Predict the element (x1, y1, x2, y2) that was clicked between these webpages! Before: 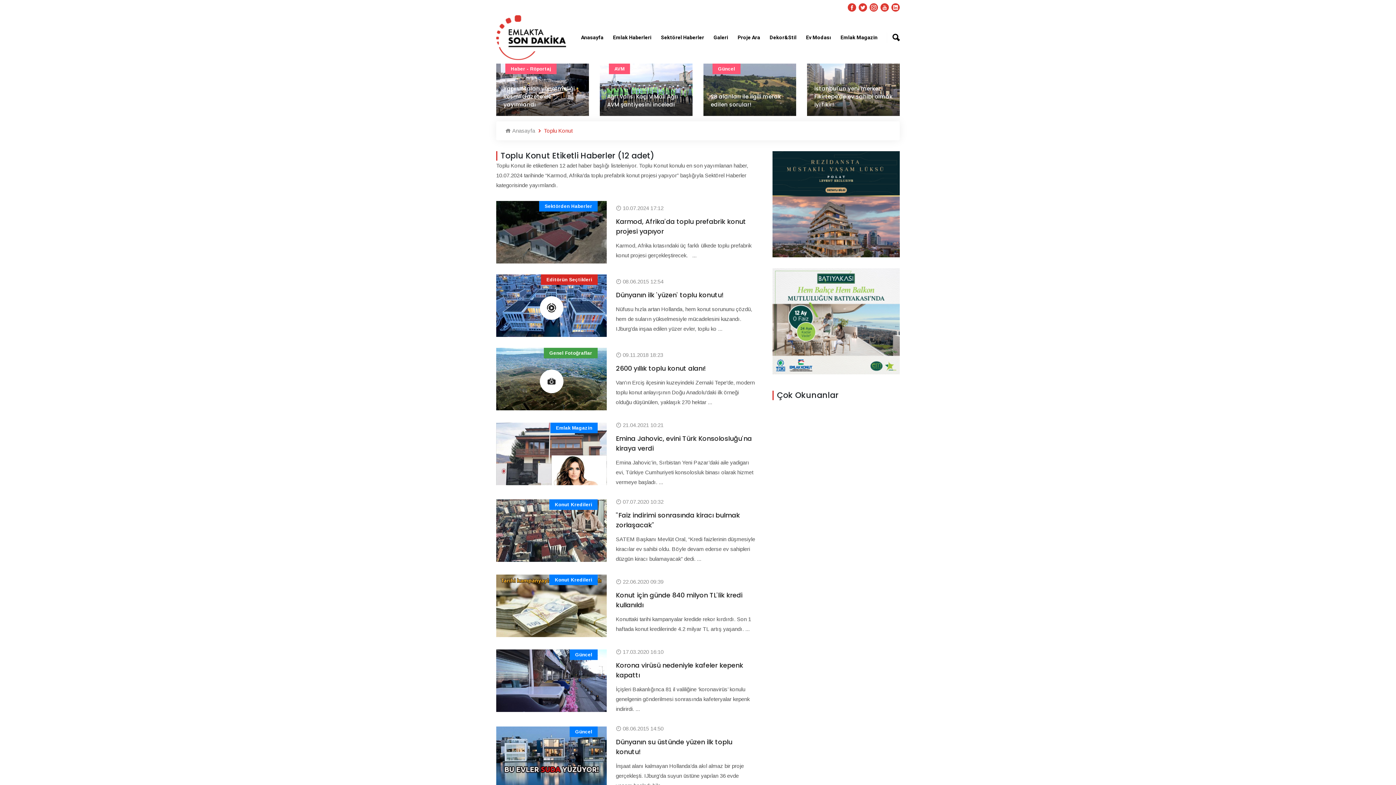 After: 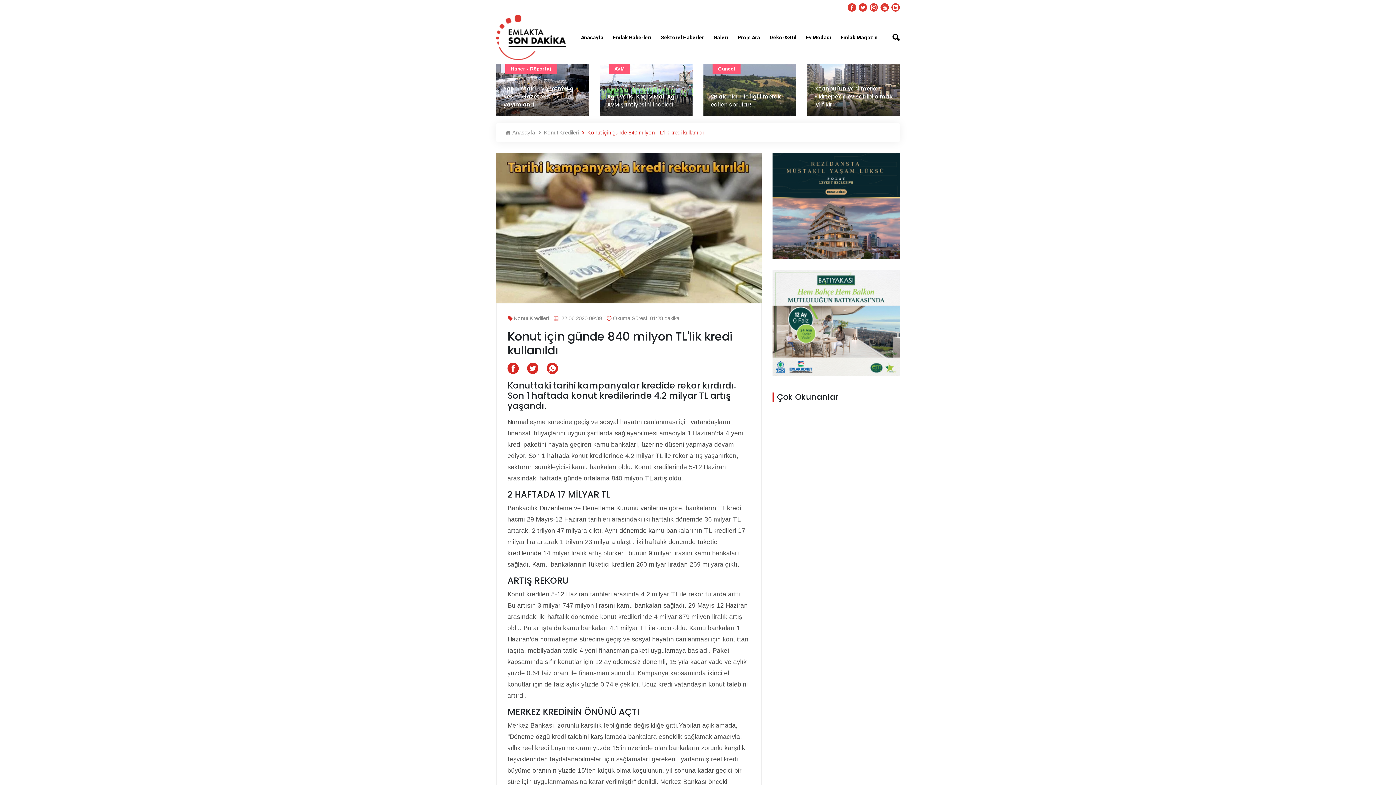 Action: bbox: (496, 574, 606, 637)